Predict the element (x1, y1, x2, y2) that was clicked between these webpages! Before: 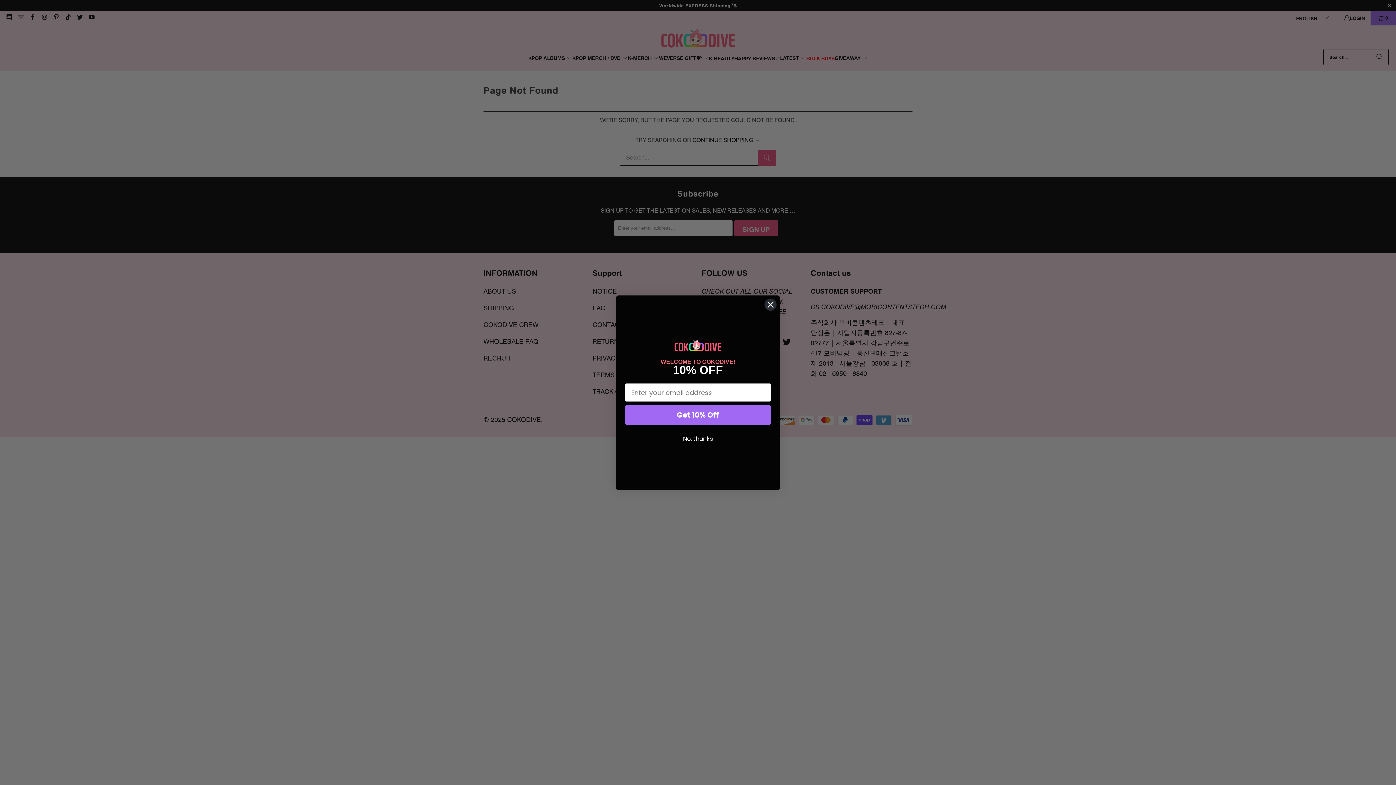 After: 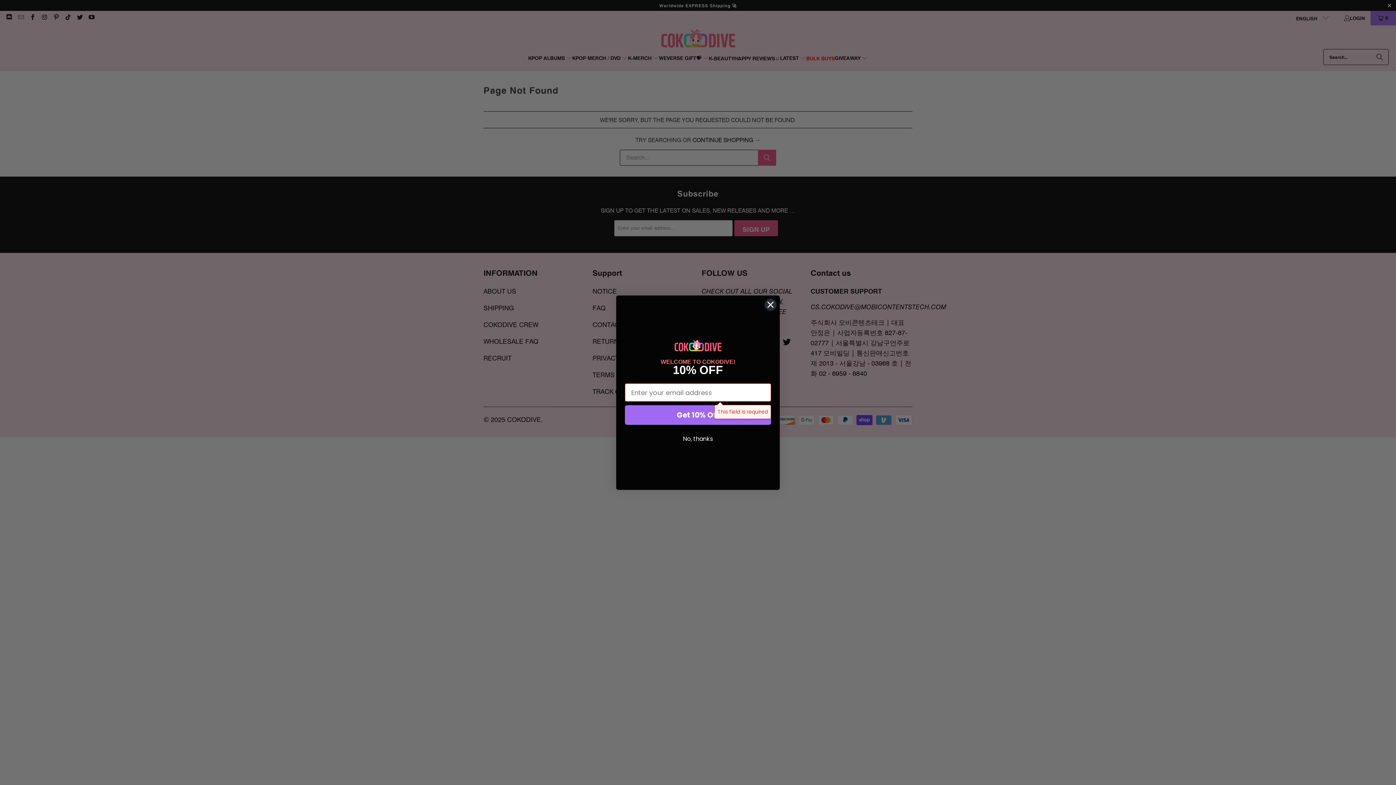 Action: bbox: (625, 405, 771, 425) label: Get 10% Off